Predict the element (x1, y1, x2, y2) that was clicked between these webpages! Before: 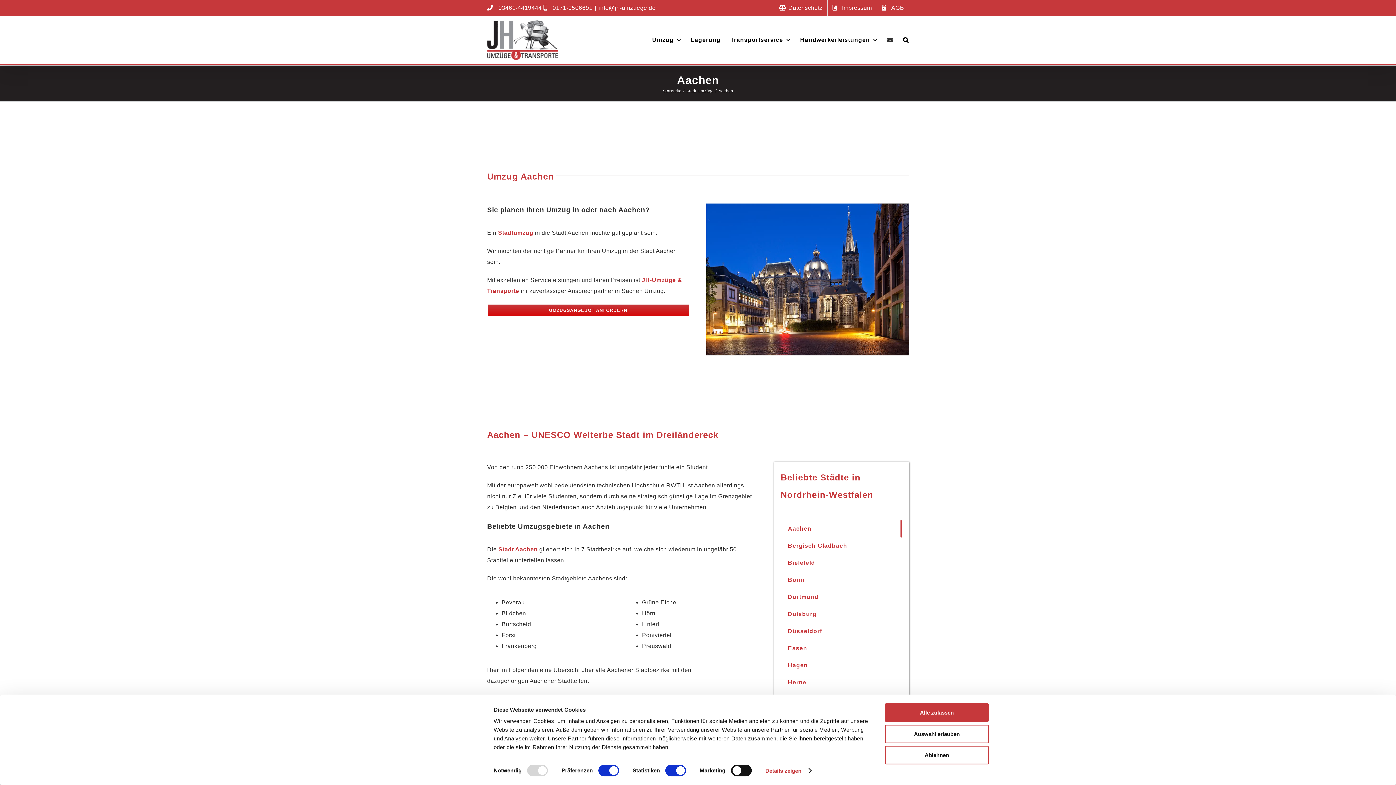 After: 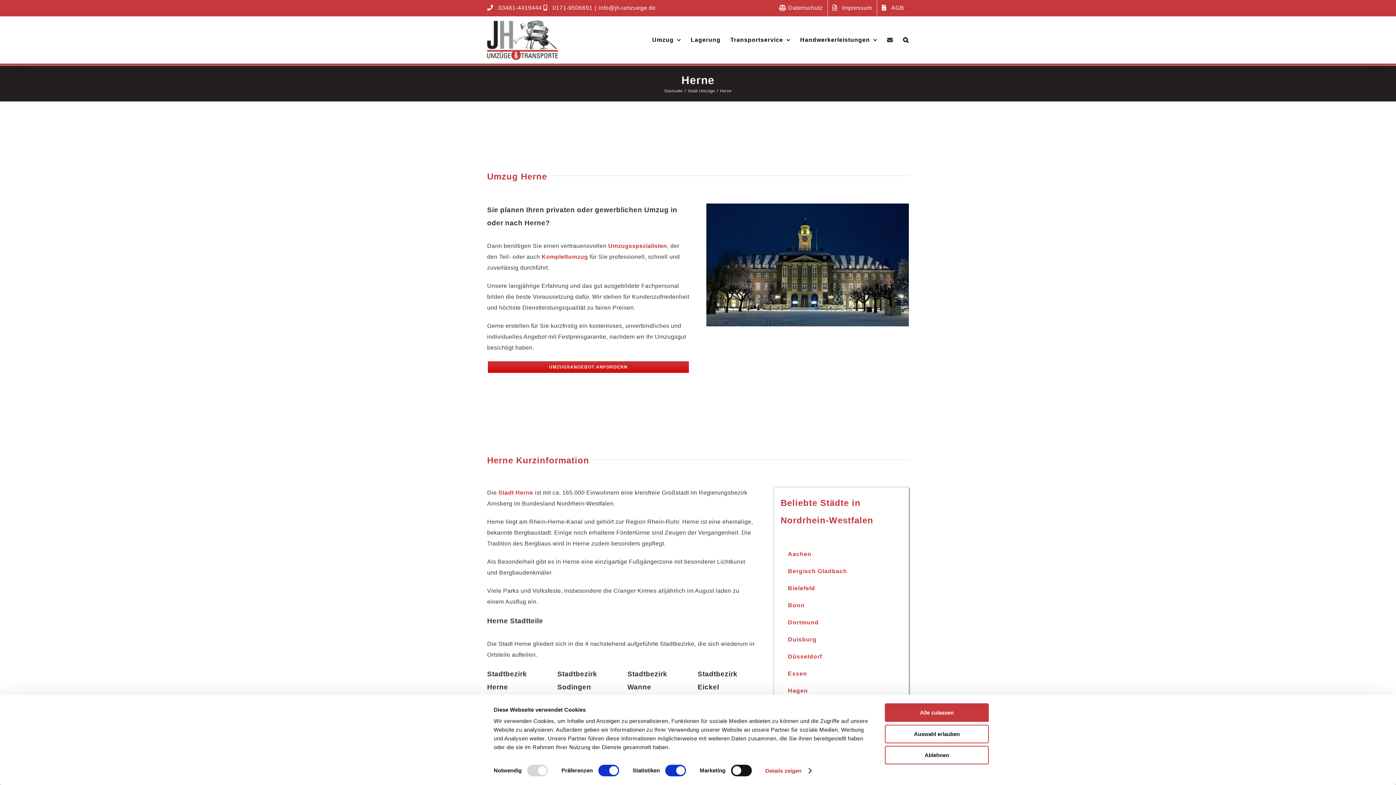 Action: bbox: (780, 674, 901, 691) label: Herne